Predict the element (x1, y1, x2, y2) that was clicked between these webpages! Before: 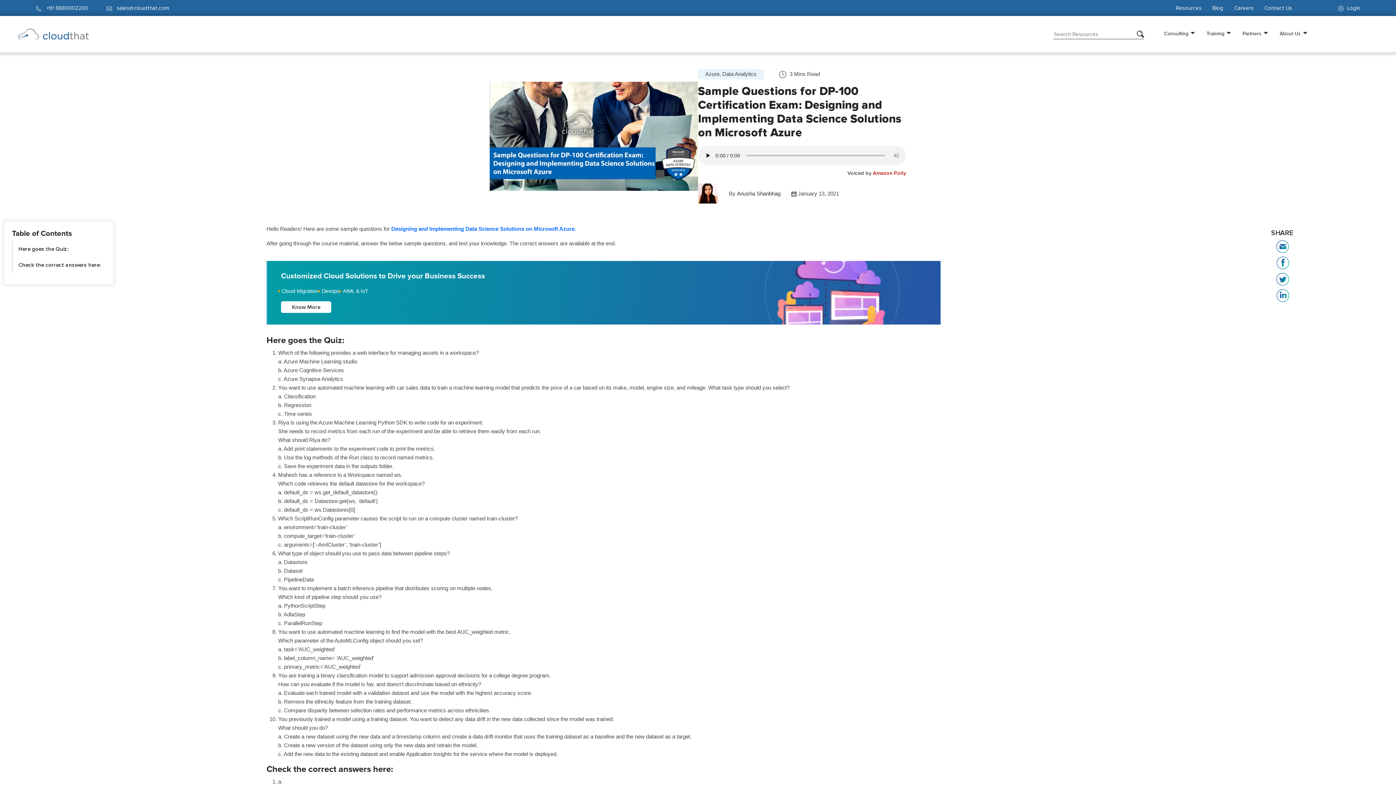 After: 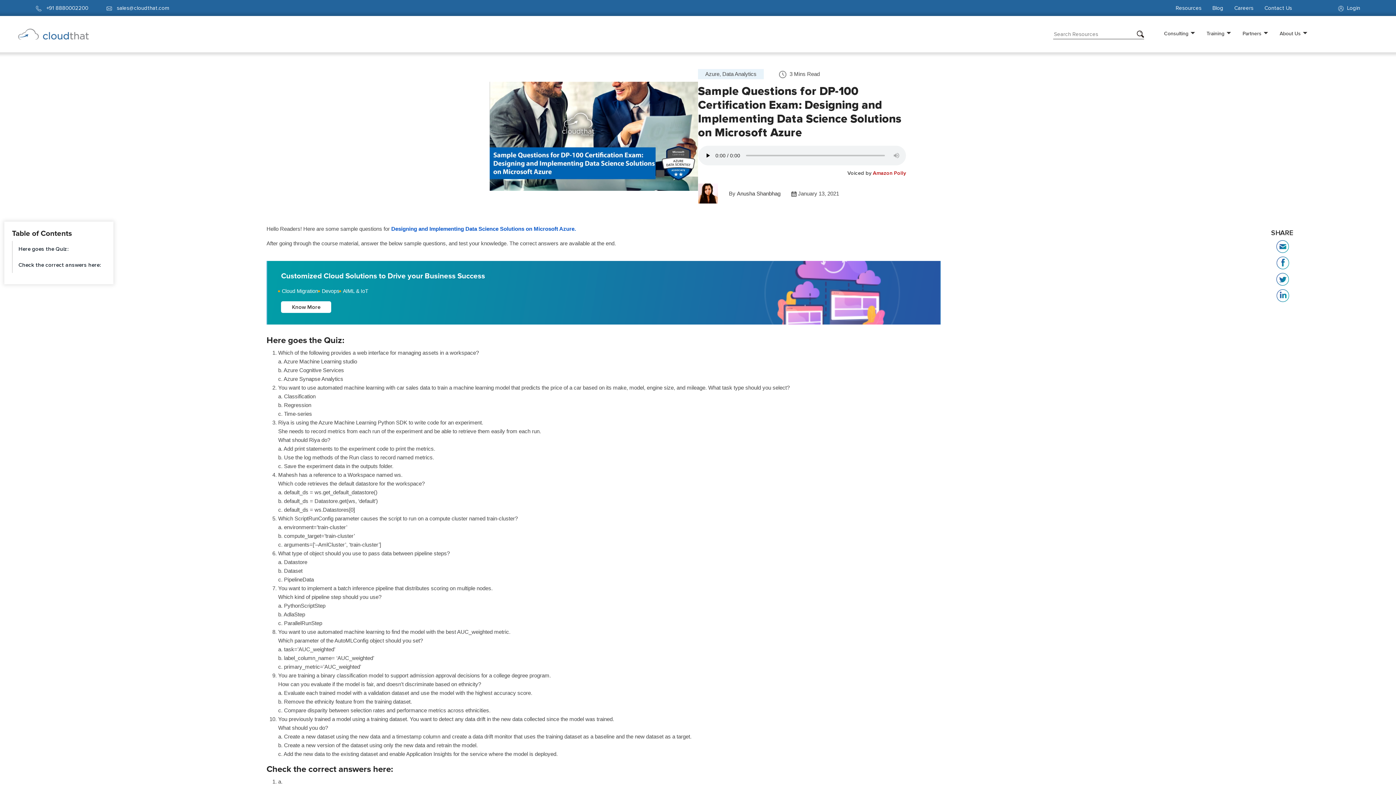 Action: label: Designing and Implementing Data Science Solutions on Microsoft Azure. bbox: (391, 224, 576, 233)